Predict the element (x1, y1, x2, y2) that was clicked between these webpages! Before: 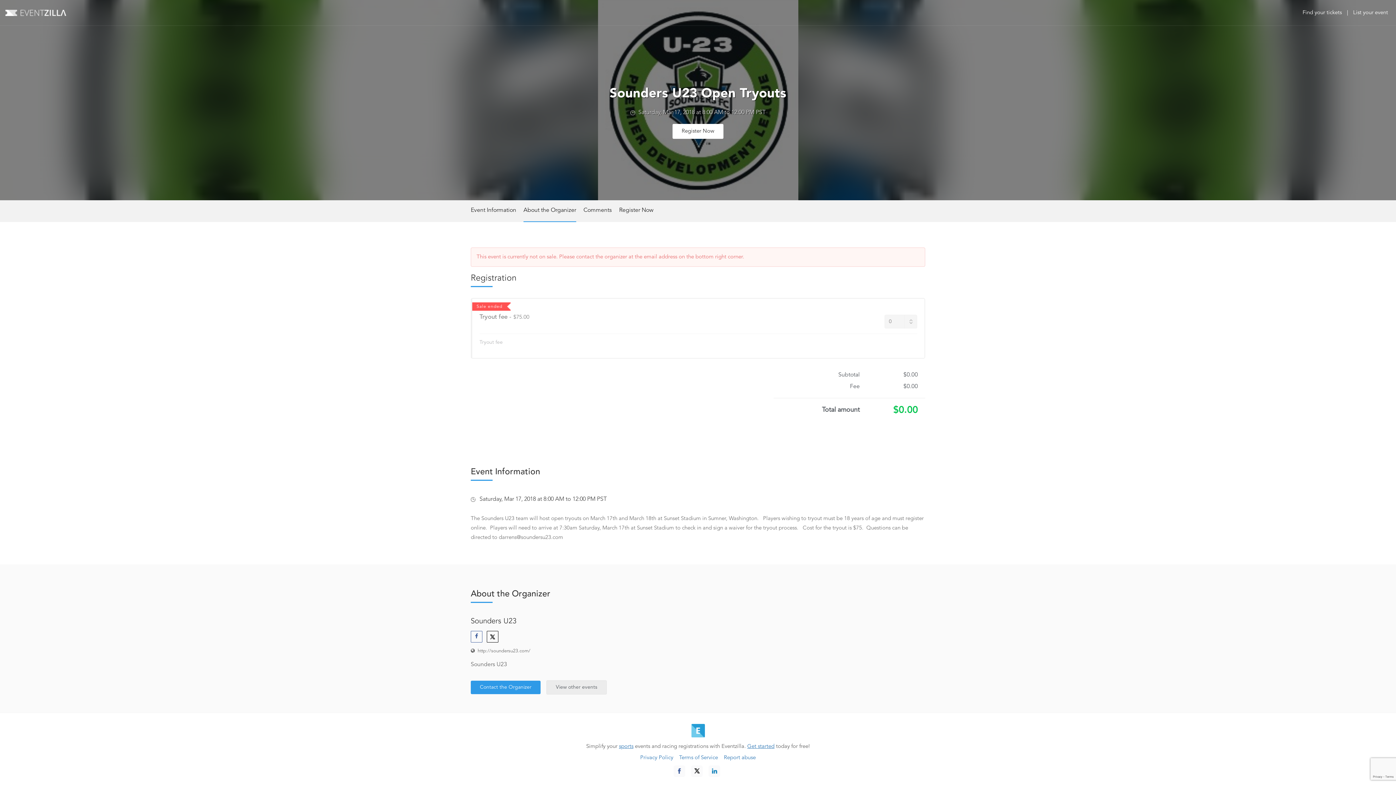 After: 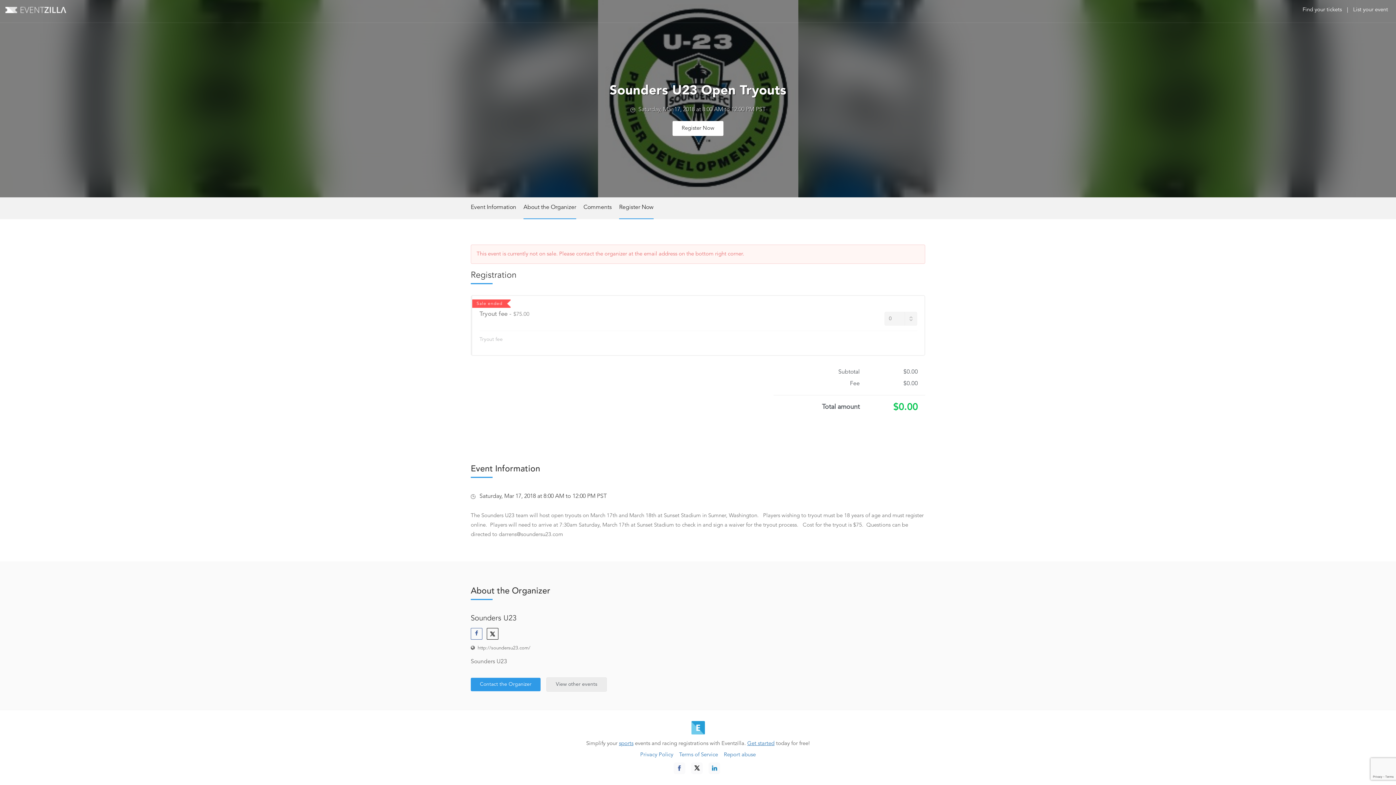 Action: bbox: (619, 200, 653, 221) label: Register Now